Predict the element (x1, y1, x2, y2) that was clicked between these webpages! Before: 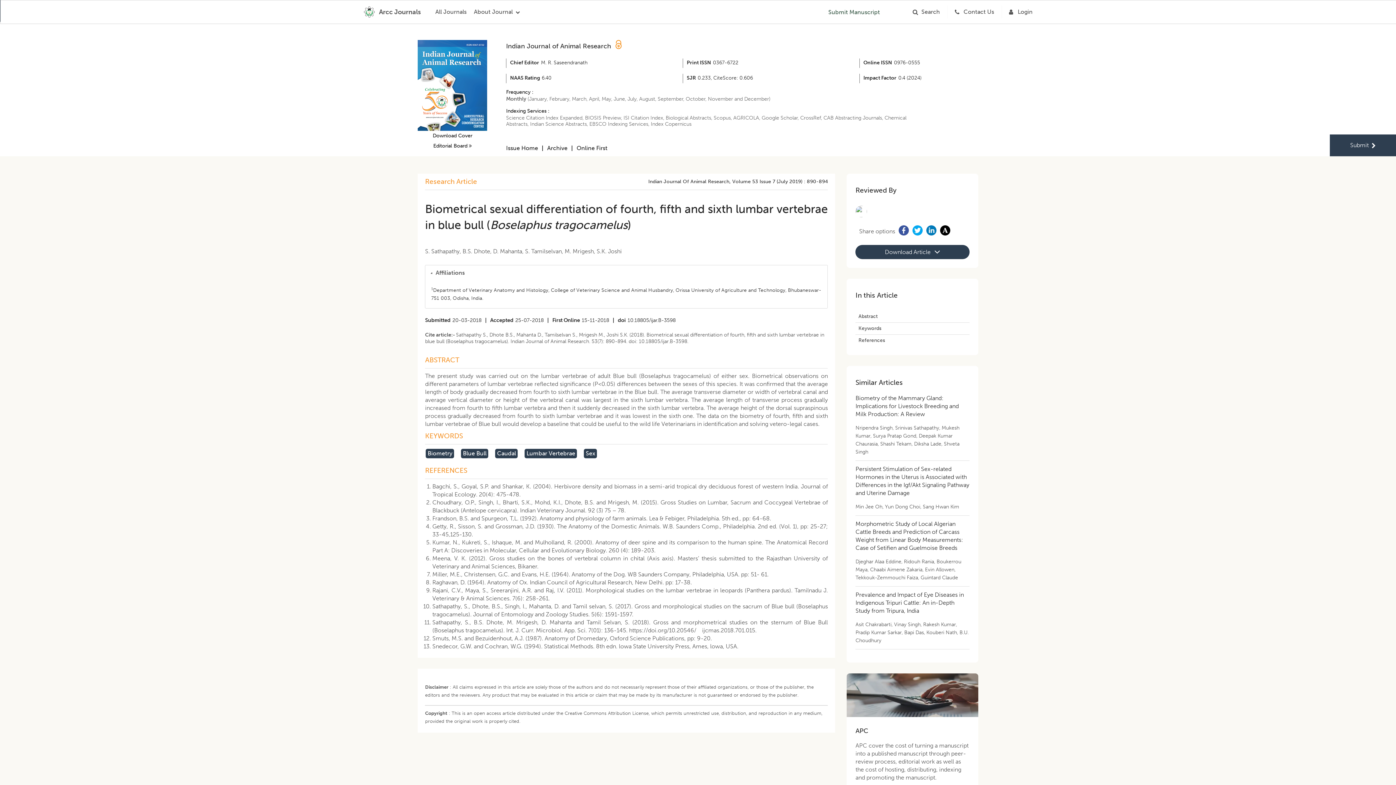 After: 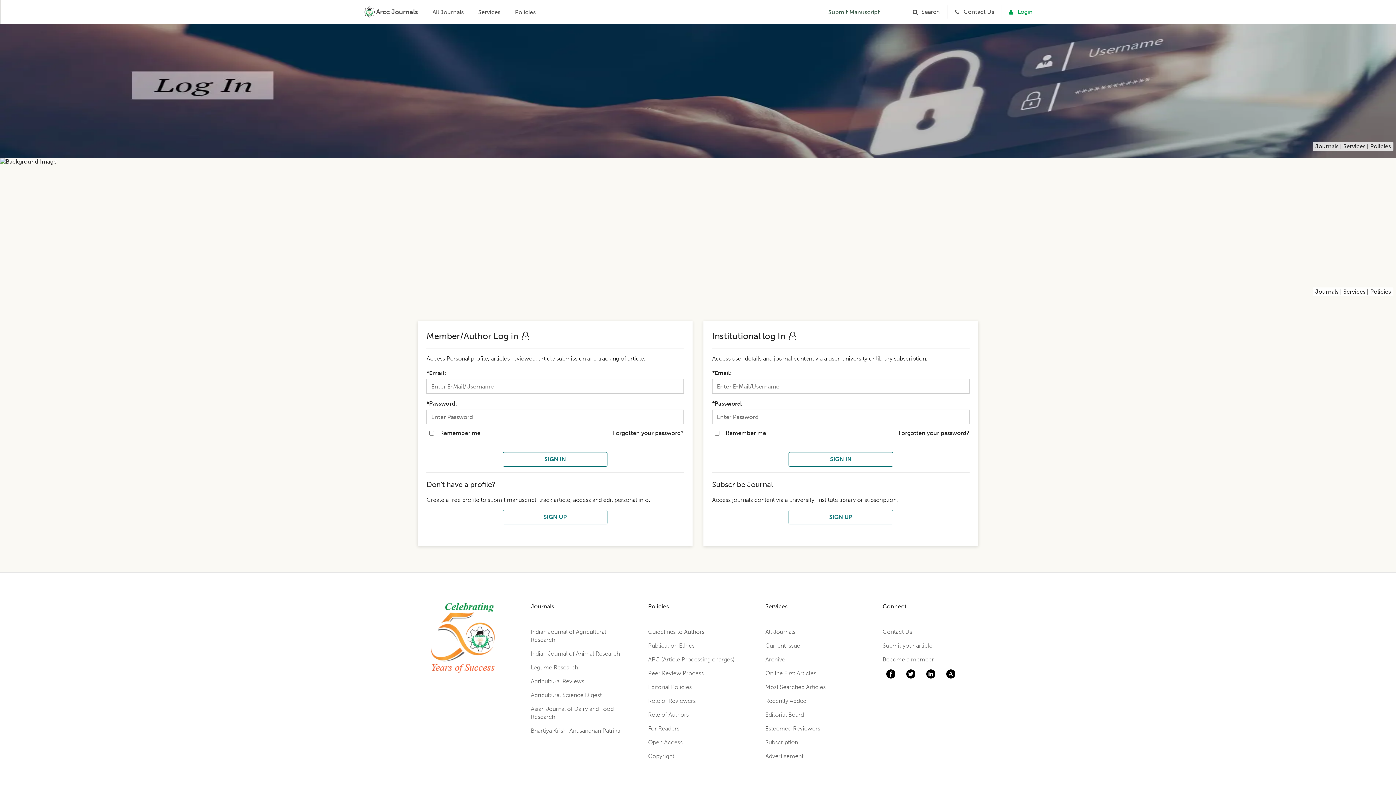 Action: bbox: (1009, 9, 1032, 14) label: Login